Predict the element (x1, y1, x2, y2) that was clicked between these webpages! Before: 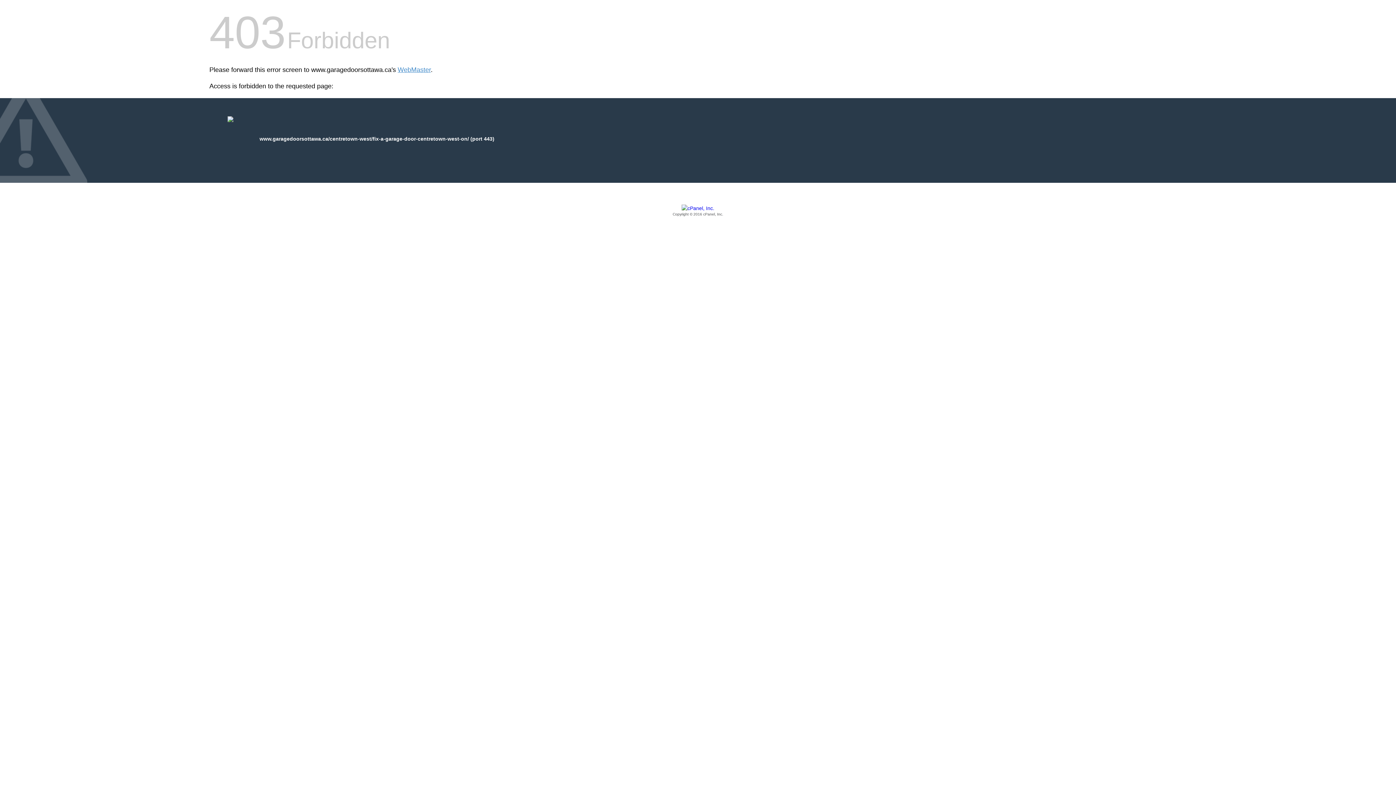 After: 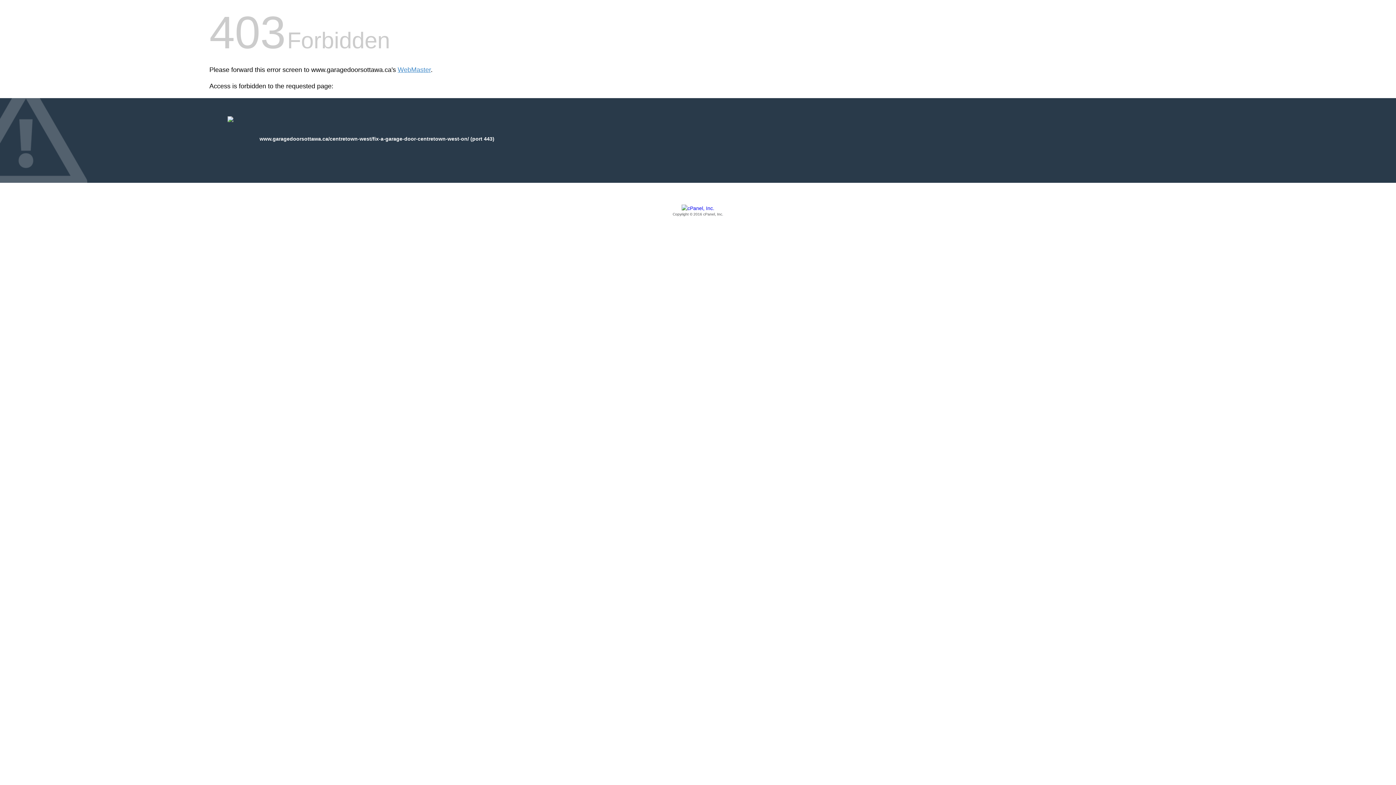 Action: label: Copyright © 2016 cPanel, Inc. bbox: (209, 205, 1186, 217)